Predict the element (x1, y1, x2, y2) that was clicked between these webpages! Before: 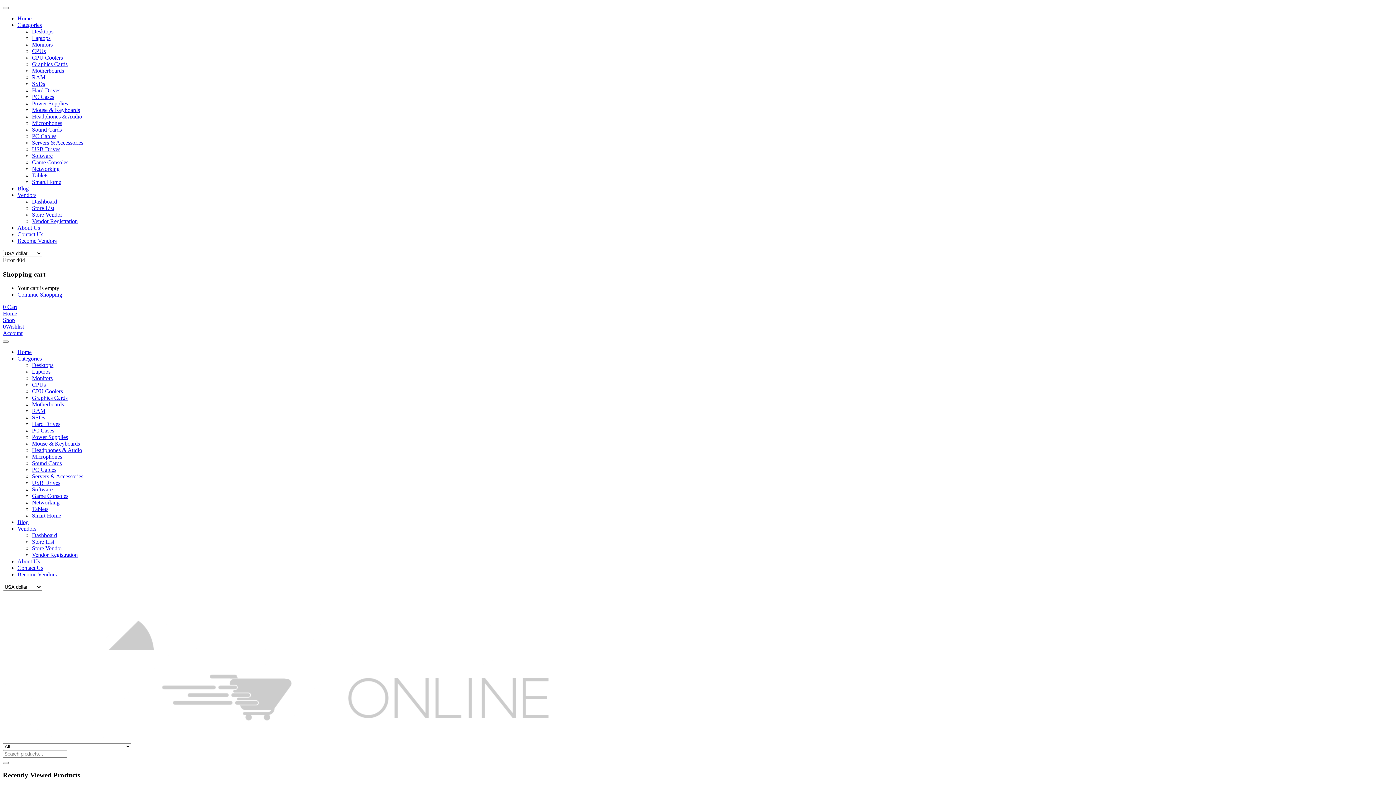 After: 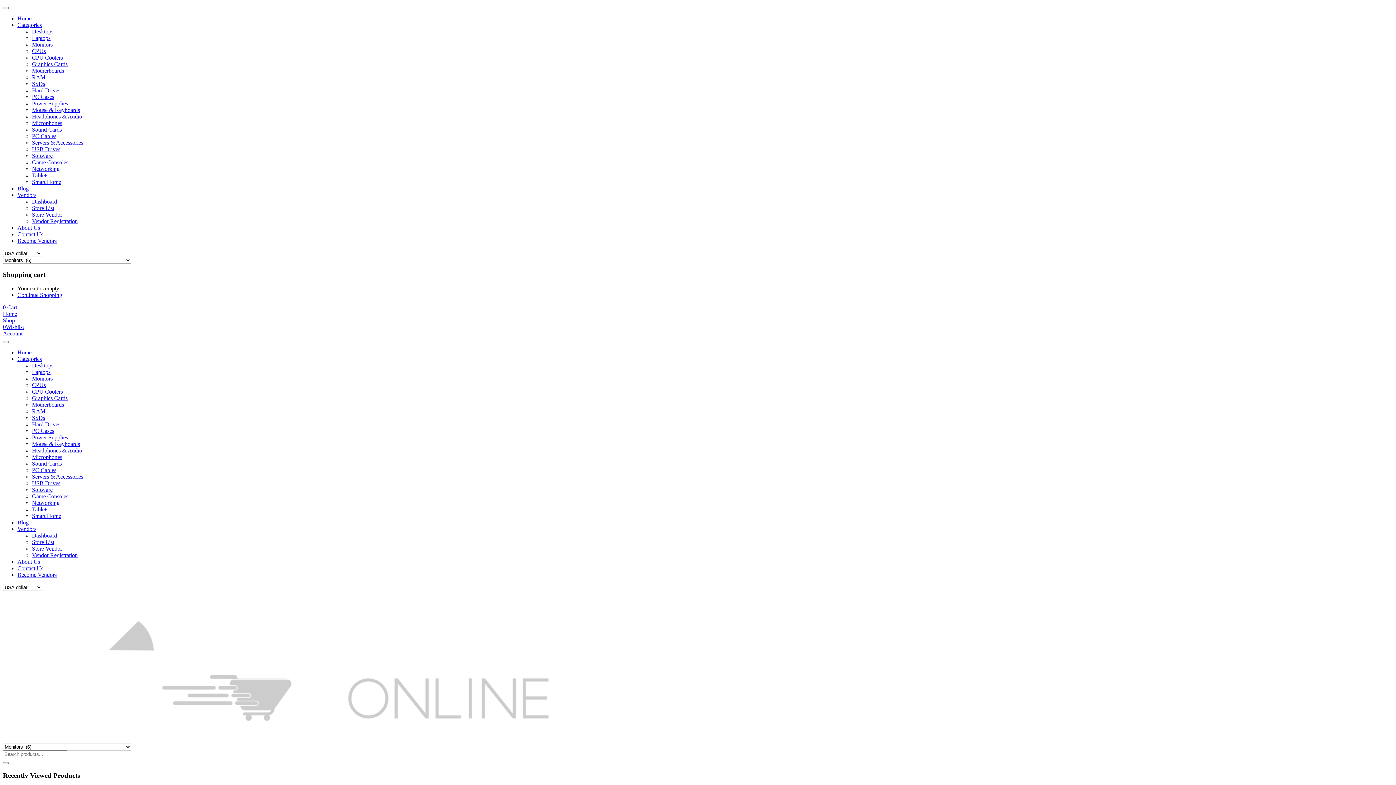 Action: label: Monitors bbox: (32, 375, 52, 381)